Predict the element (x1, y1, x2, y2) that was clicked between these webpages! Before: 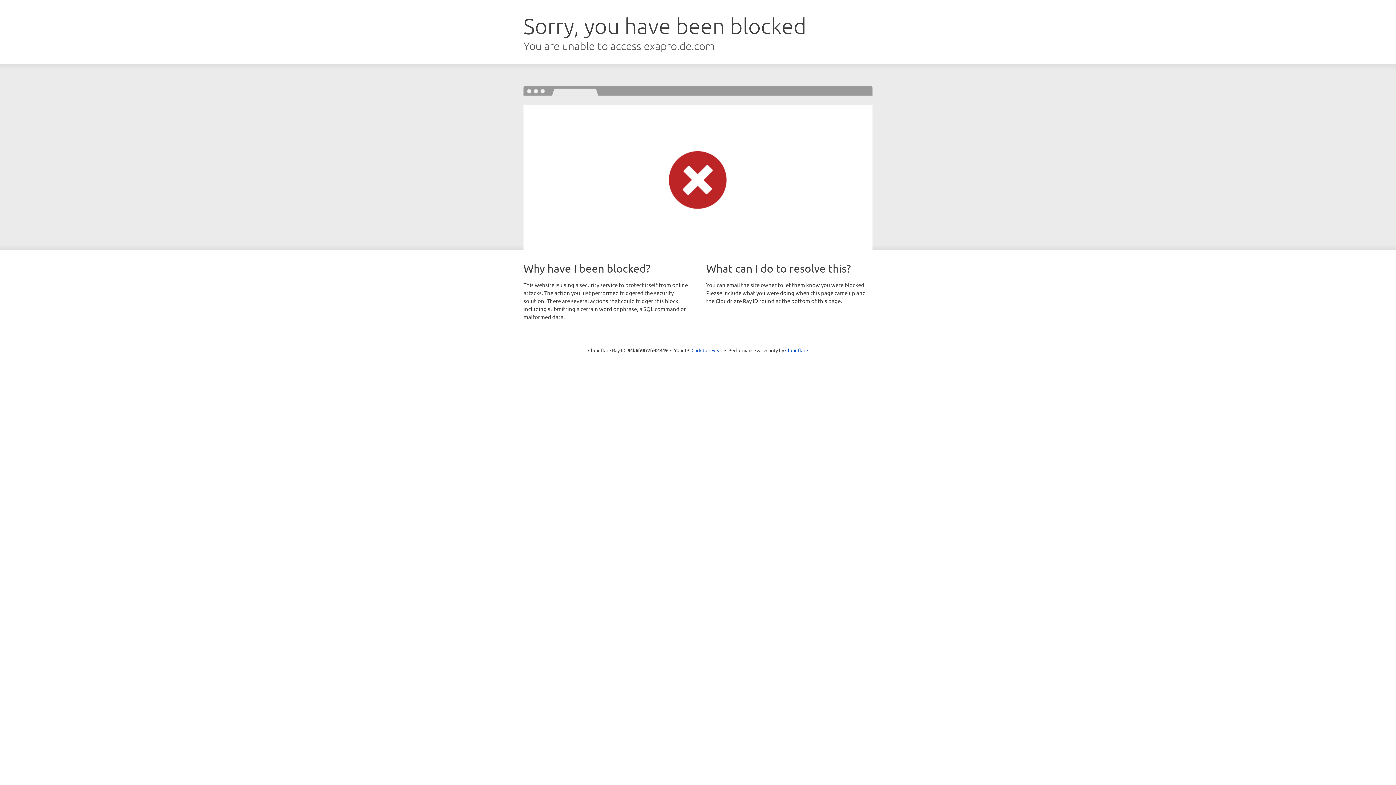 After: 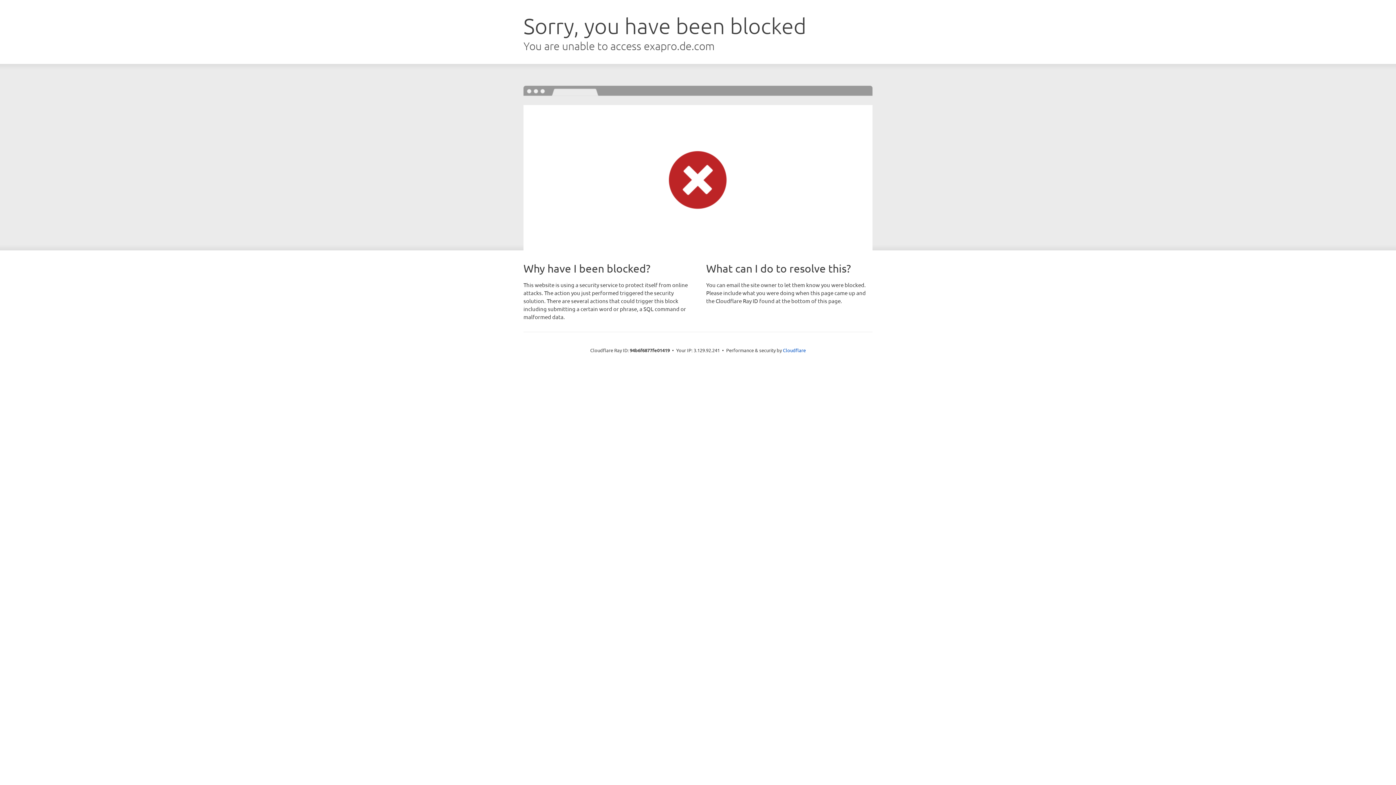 Action: bbox: (691, 346, 722, 353) label: Click to reveal